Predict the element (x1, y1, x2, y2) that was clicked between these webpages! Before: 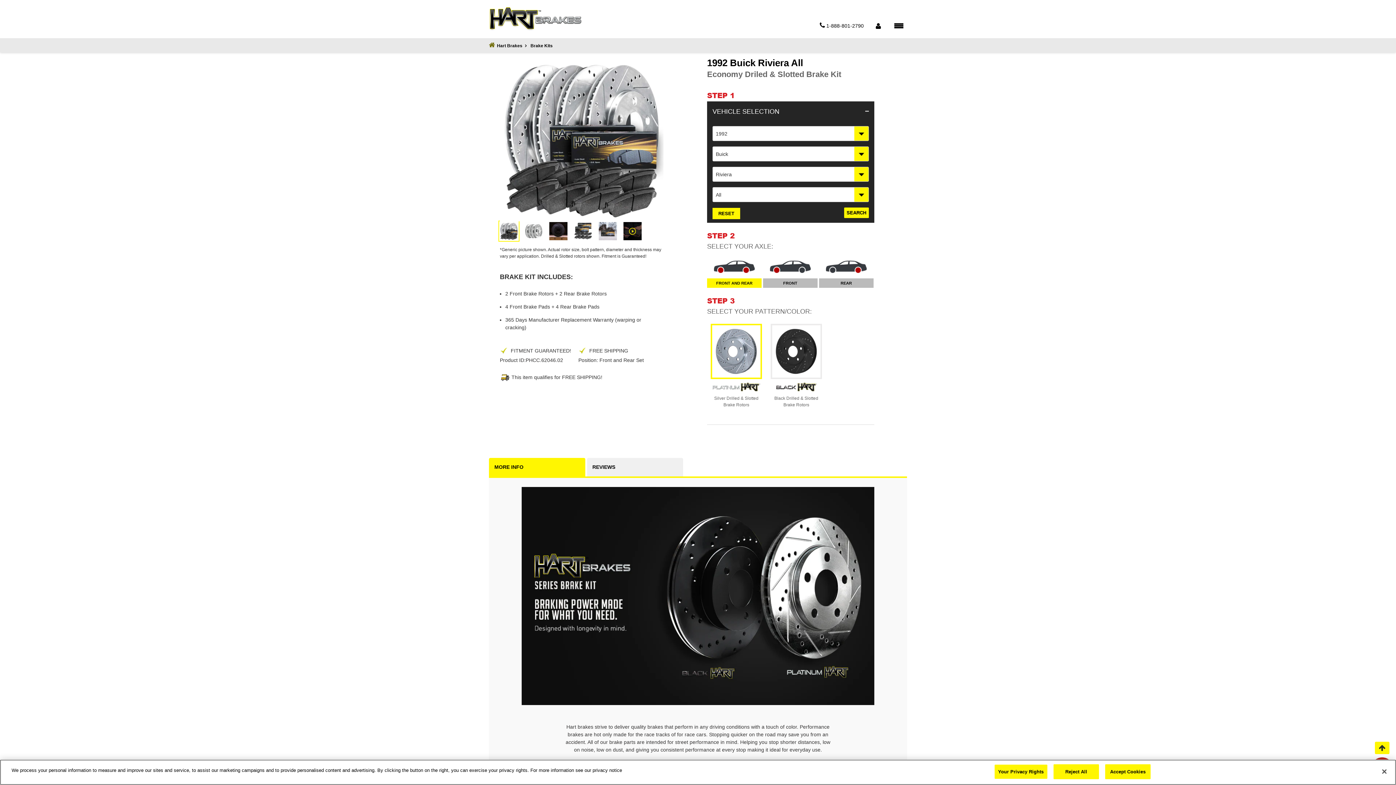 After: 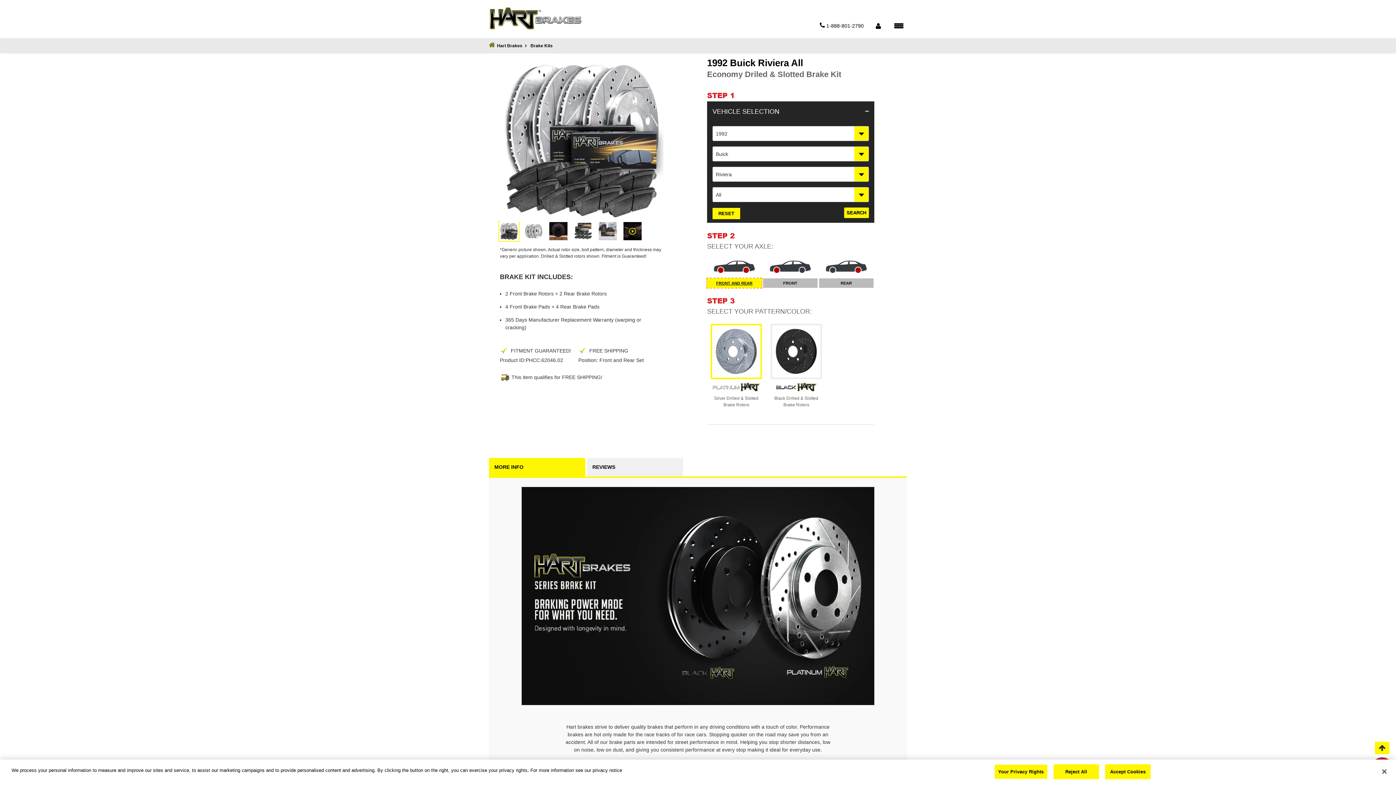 Action: bbox: (707, 278, 761, 288) label: FRONT AND REAR